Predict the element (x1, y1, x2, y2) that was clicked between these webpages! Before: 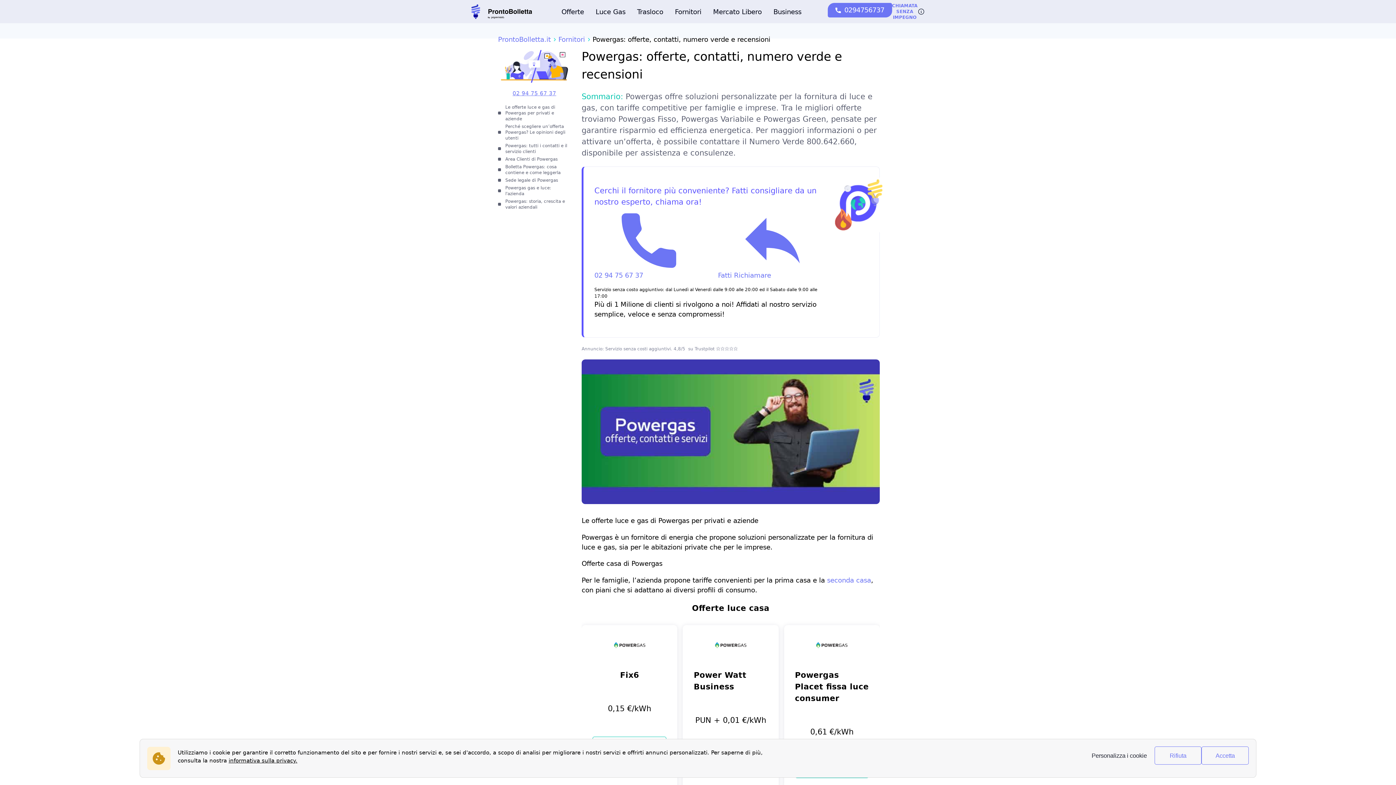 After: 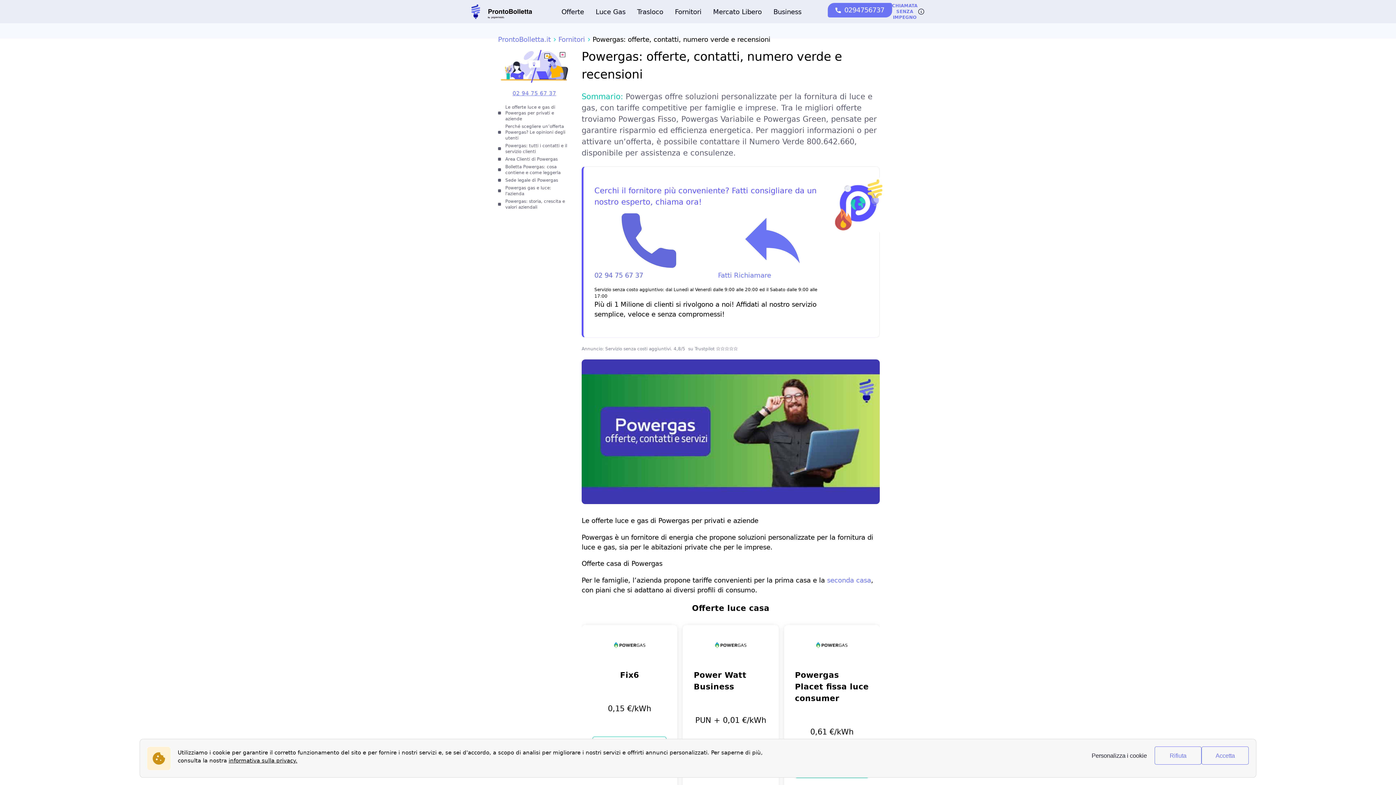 Action: label:  02 94 75 67 37 bbox: (594, 213, 703, 280)